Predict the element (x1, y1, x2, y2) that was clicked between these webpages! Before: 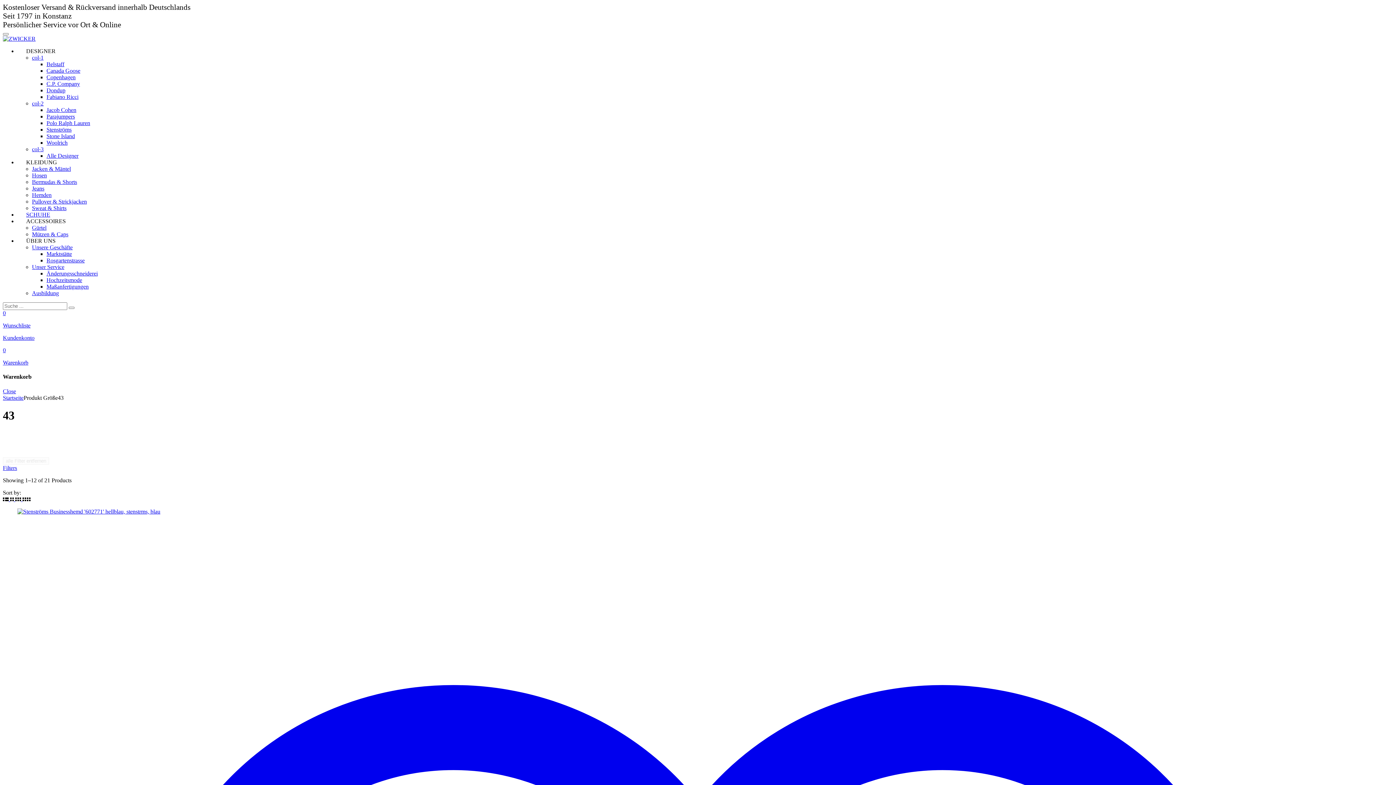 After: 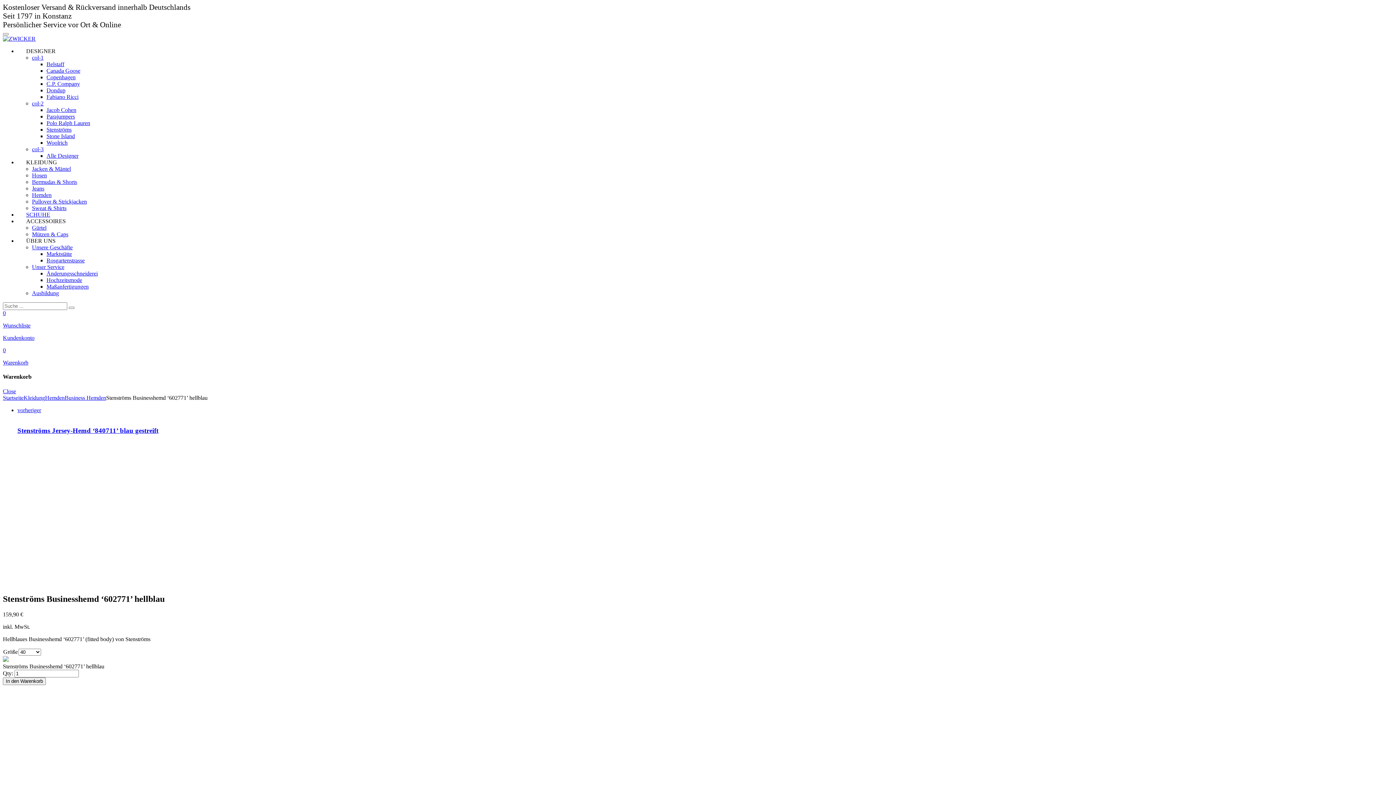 Action: bbox: (17, 508, 160, 515)